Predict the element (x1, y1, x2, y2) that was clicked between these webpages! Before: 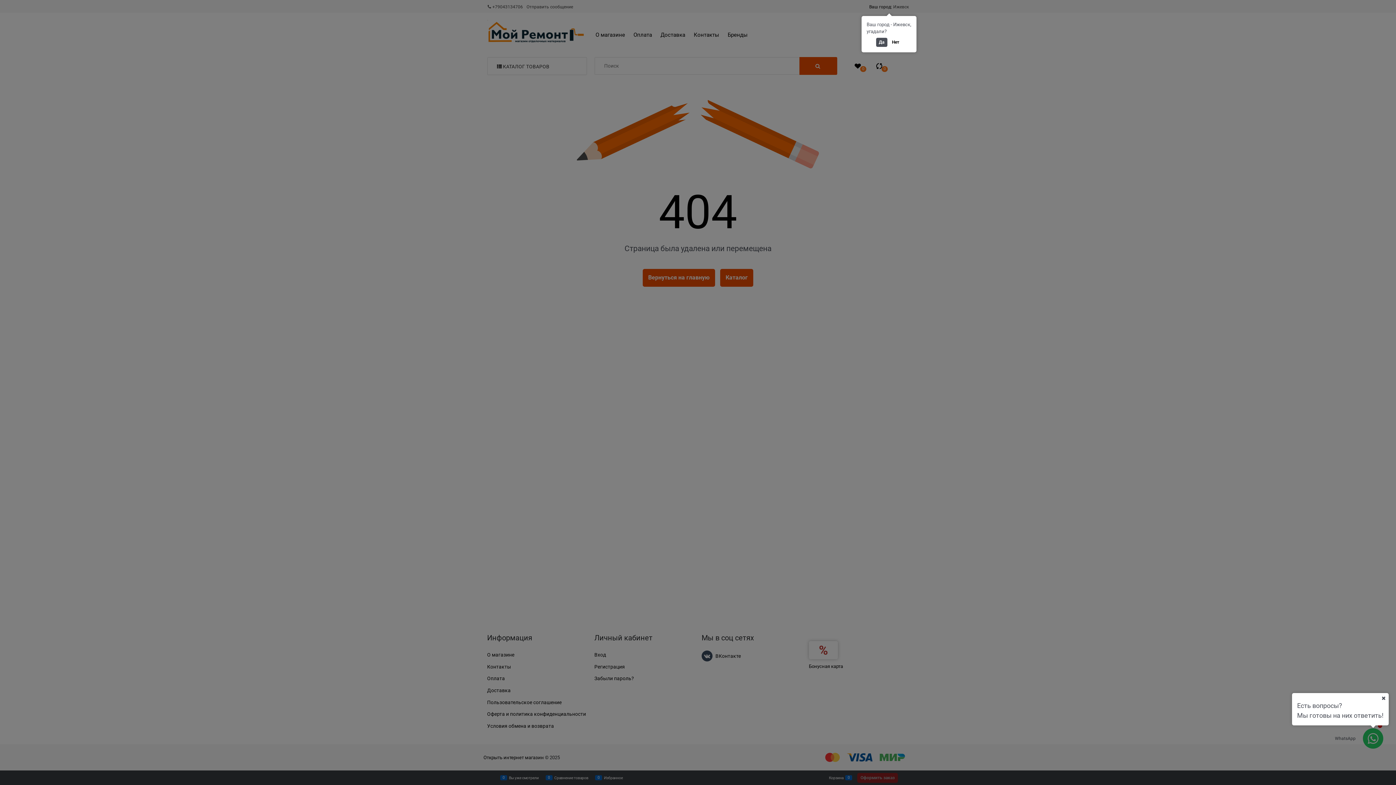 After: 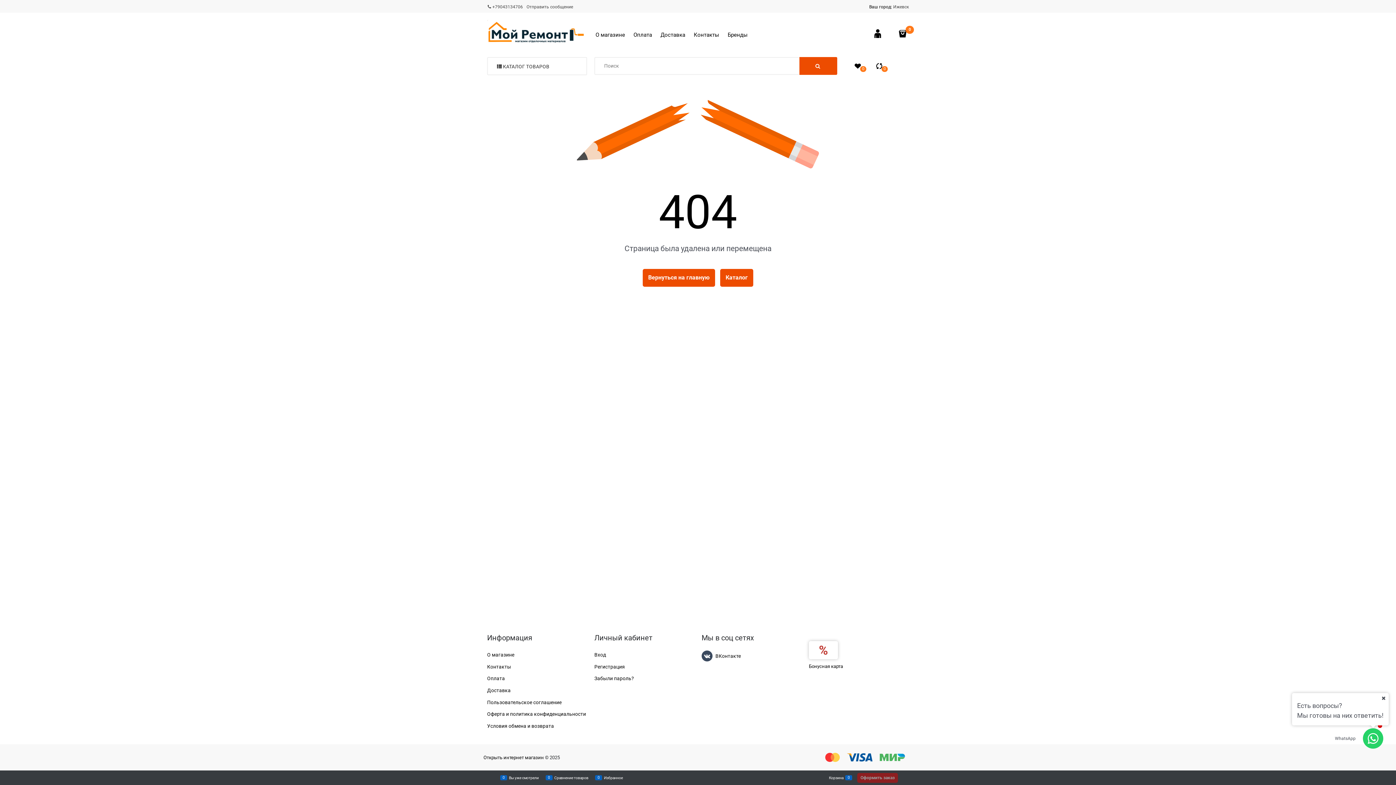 Action: label: Да bbox: (875, 37, 887, 47)